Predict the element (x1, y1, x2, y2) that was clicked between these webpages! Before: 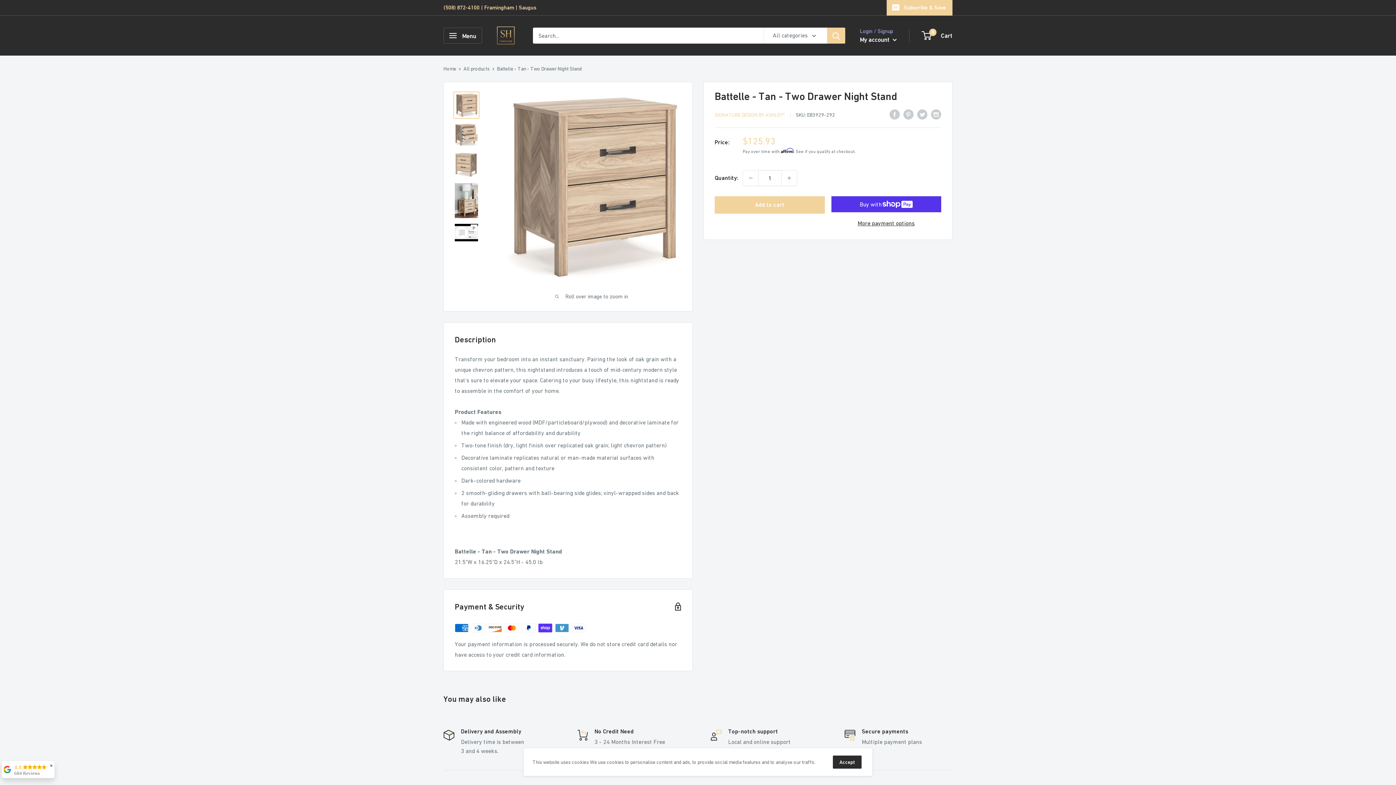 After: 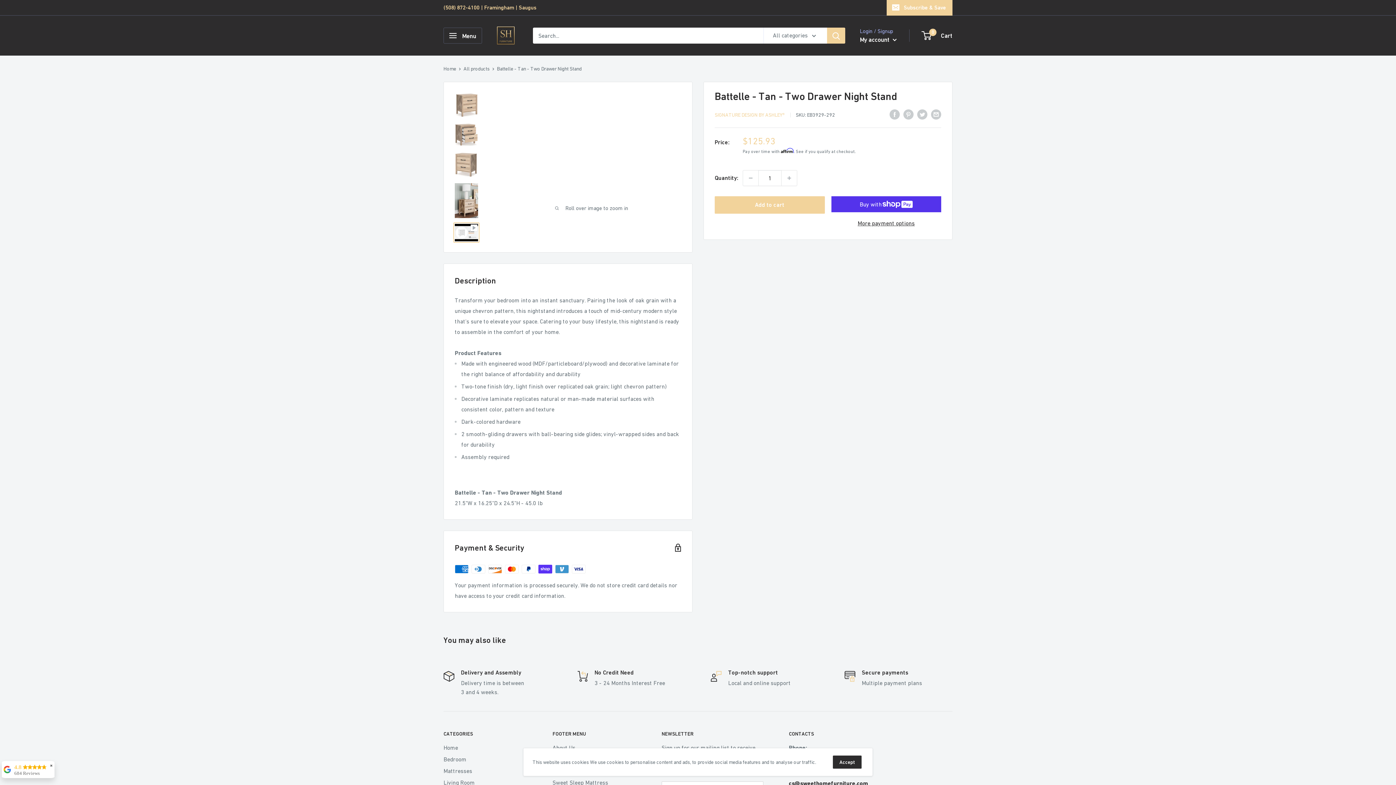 Action: bbox: (453, 222, 479, 242)